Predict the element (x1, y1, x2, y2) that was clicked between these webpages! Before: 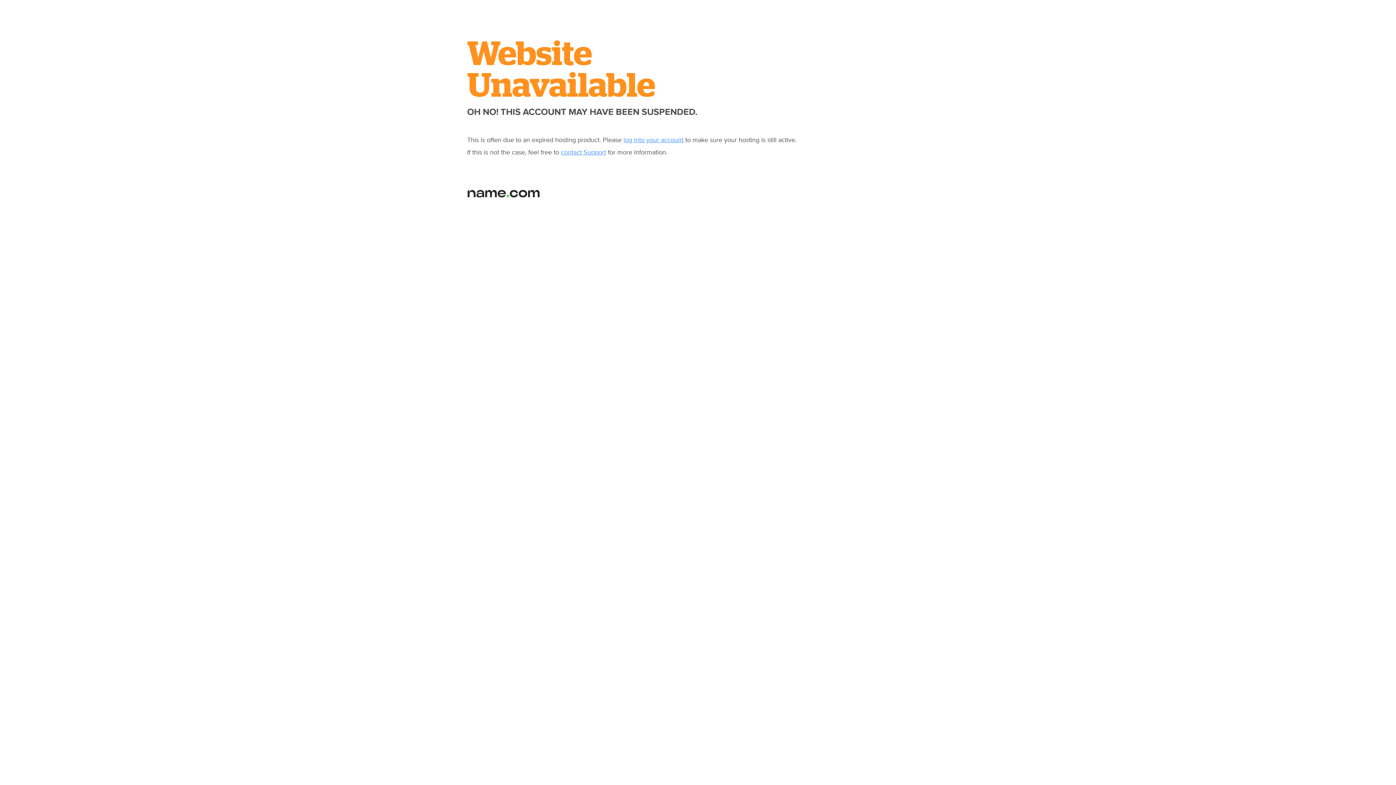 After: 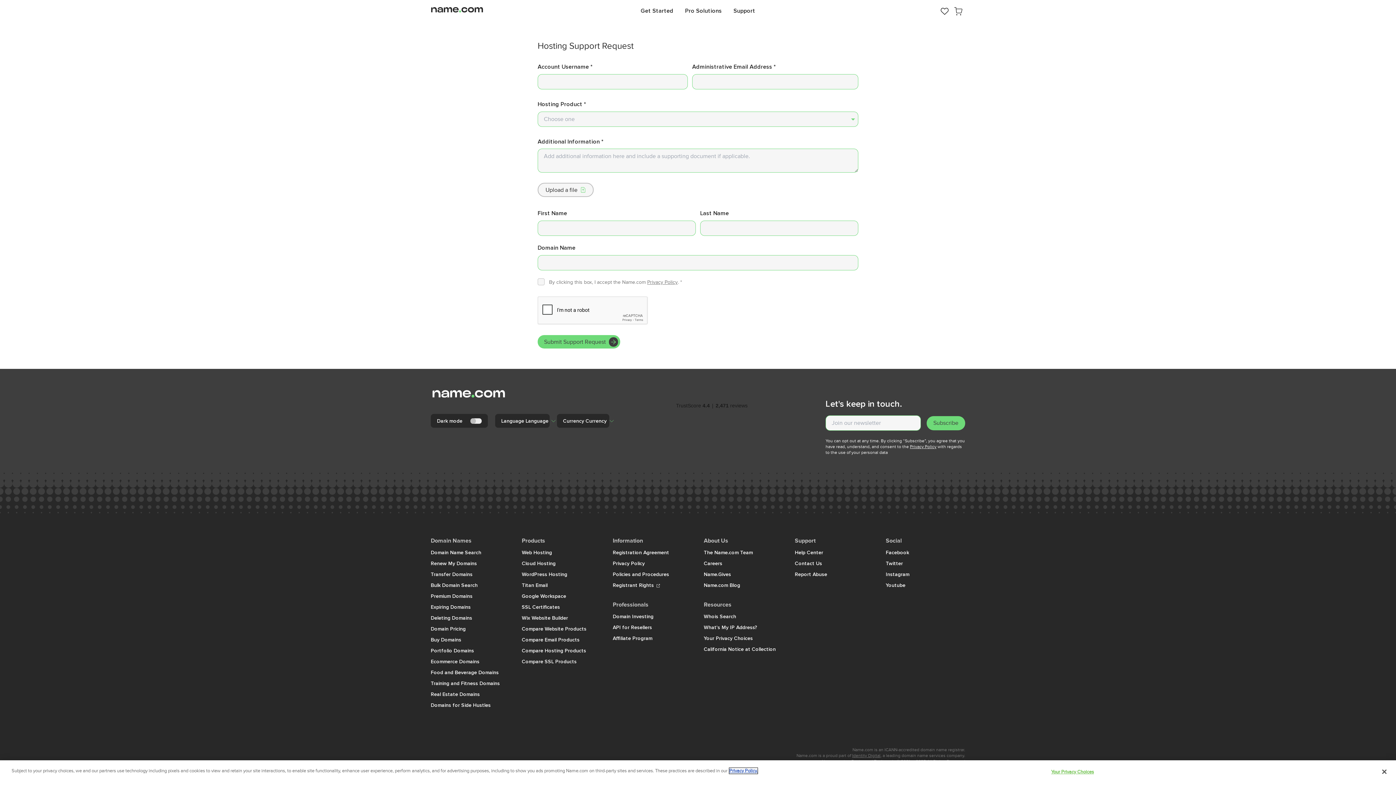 Action: bbox: (561, 148, 606, 156) label: contact Support